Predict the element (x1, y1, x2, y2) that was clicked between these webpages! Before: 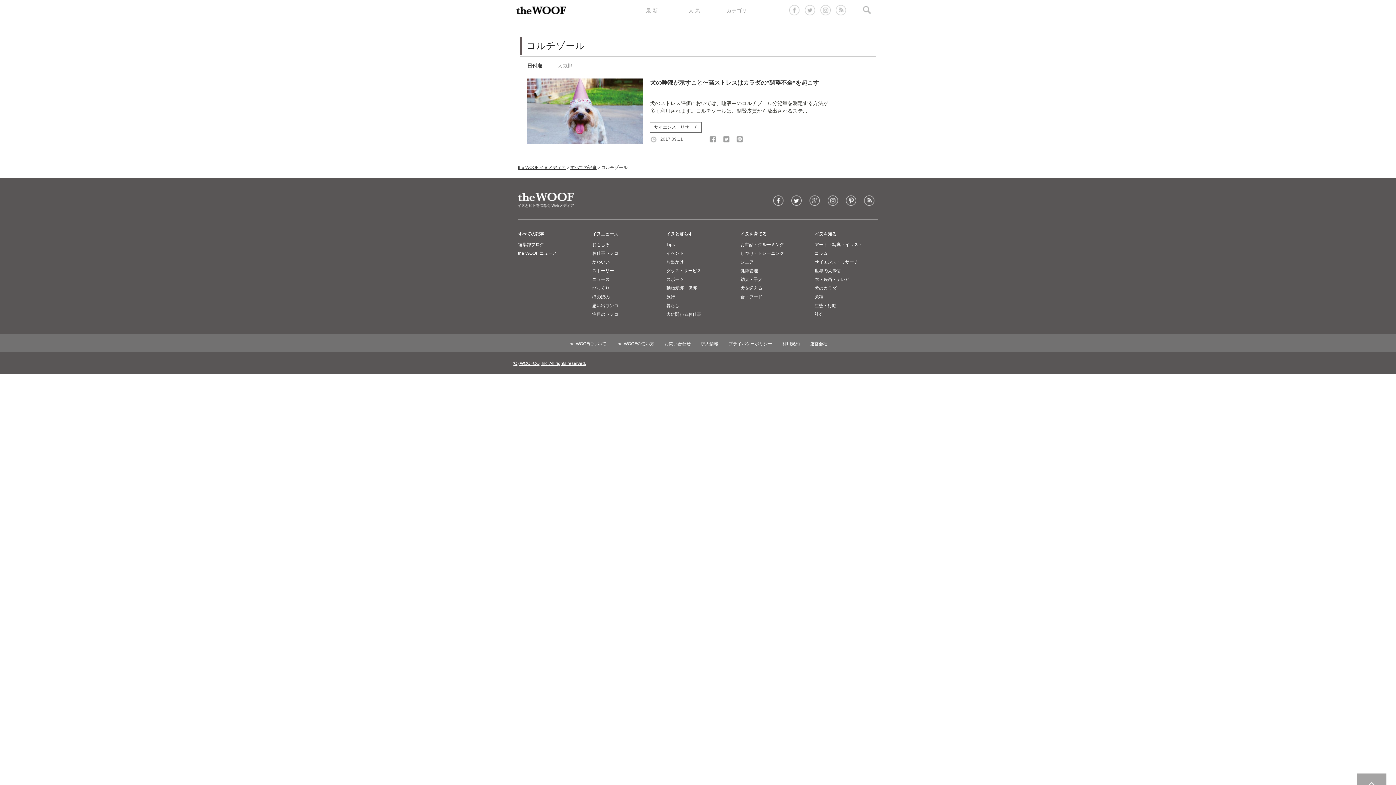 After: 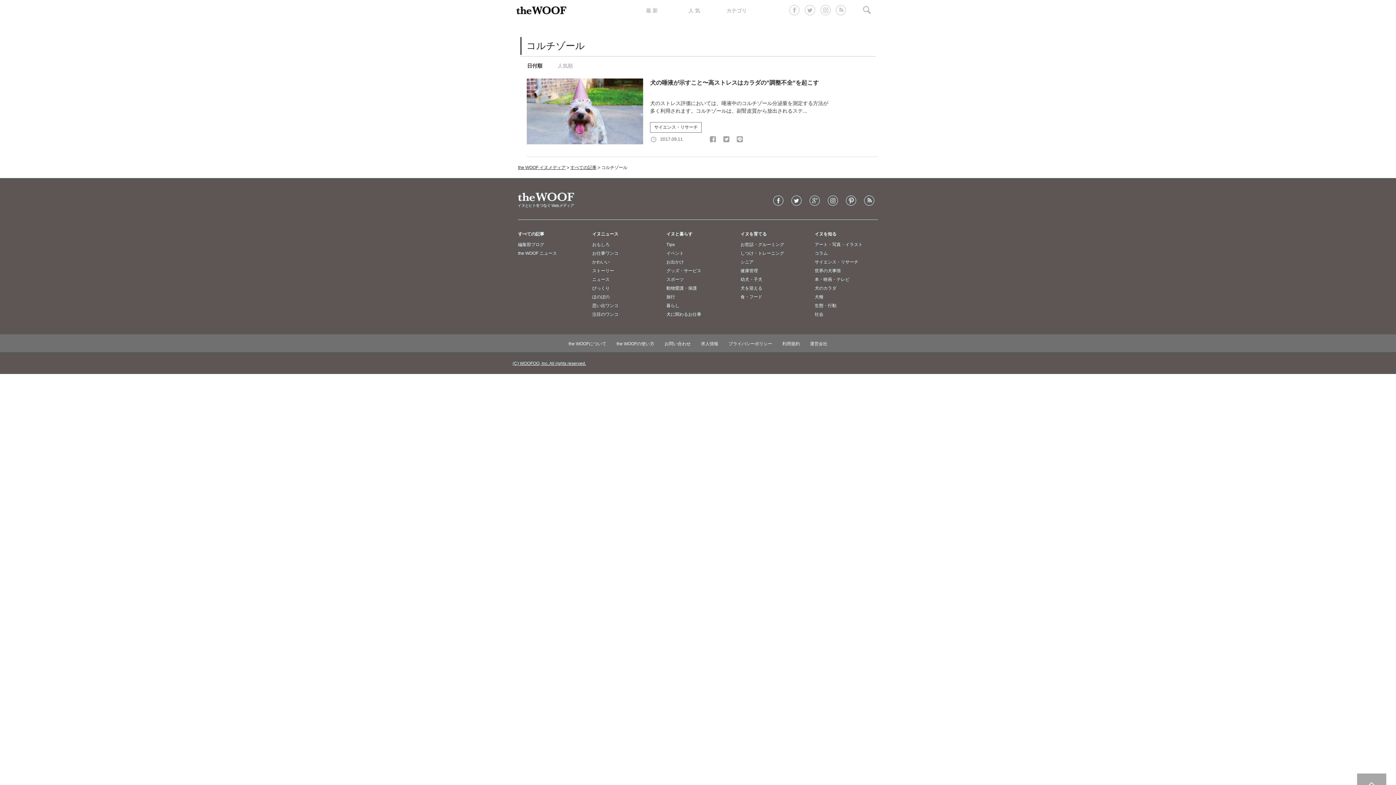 Action: bbox: (772, 194, 787, 208)